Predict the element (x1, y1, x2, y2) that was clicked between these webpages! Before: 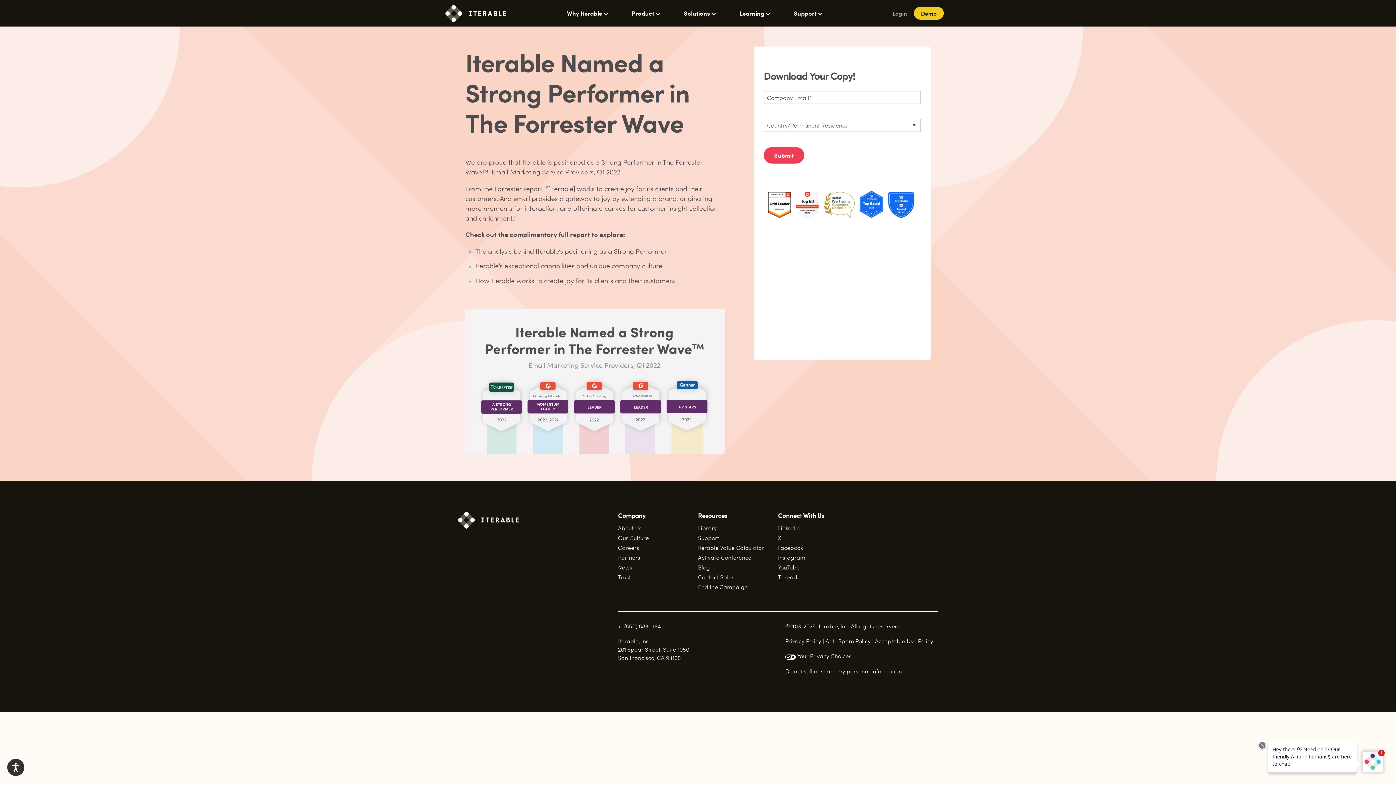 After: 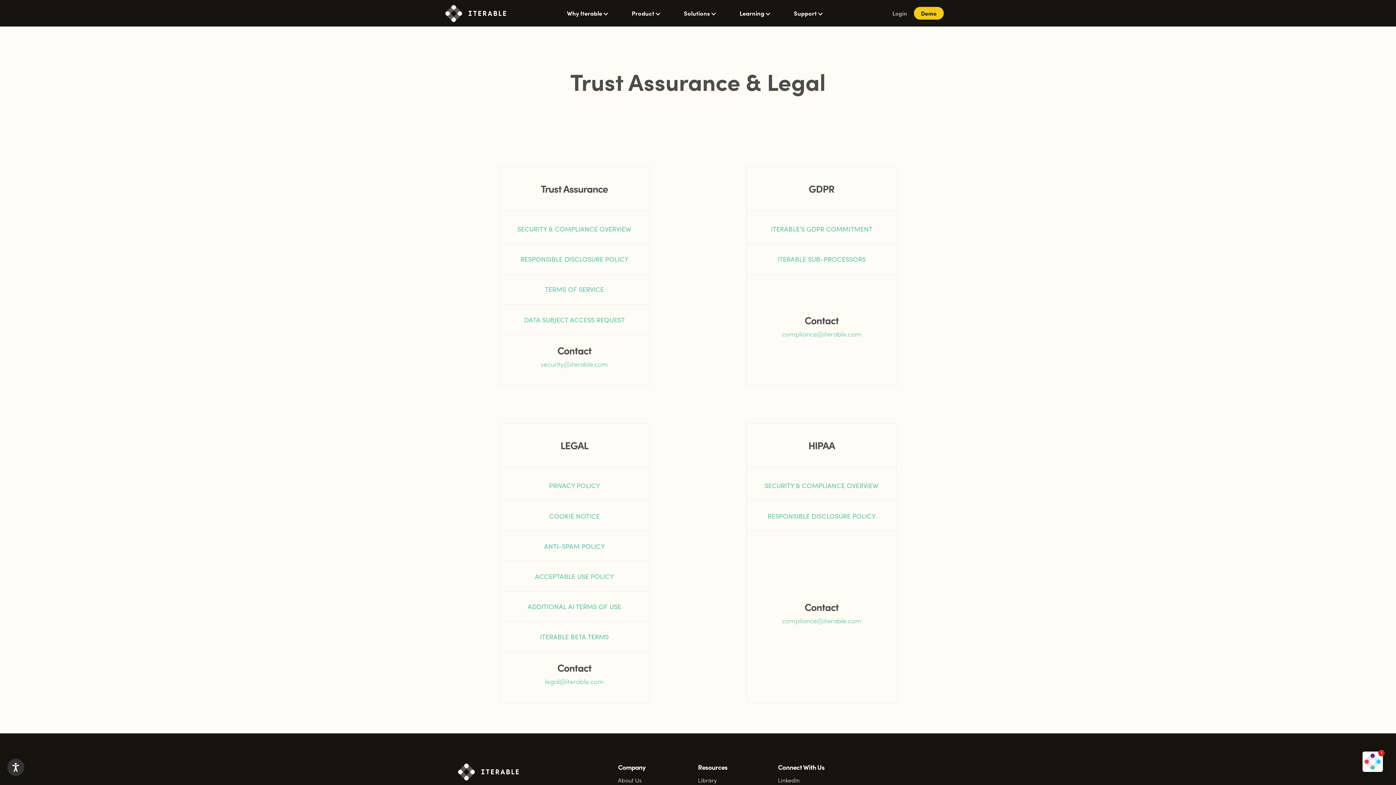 Action: bbox: (618, 572, 630, 581) label: Trust